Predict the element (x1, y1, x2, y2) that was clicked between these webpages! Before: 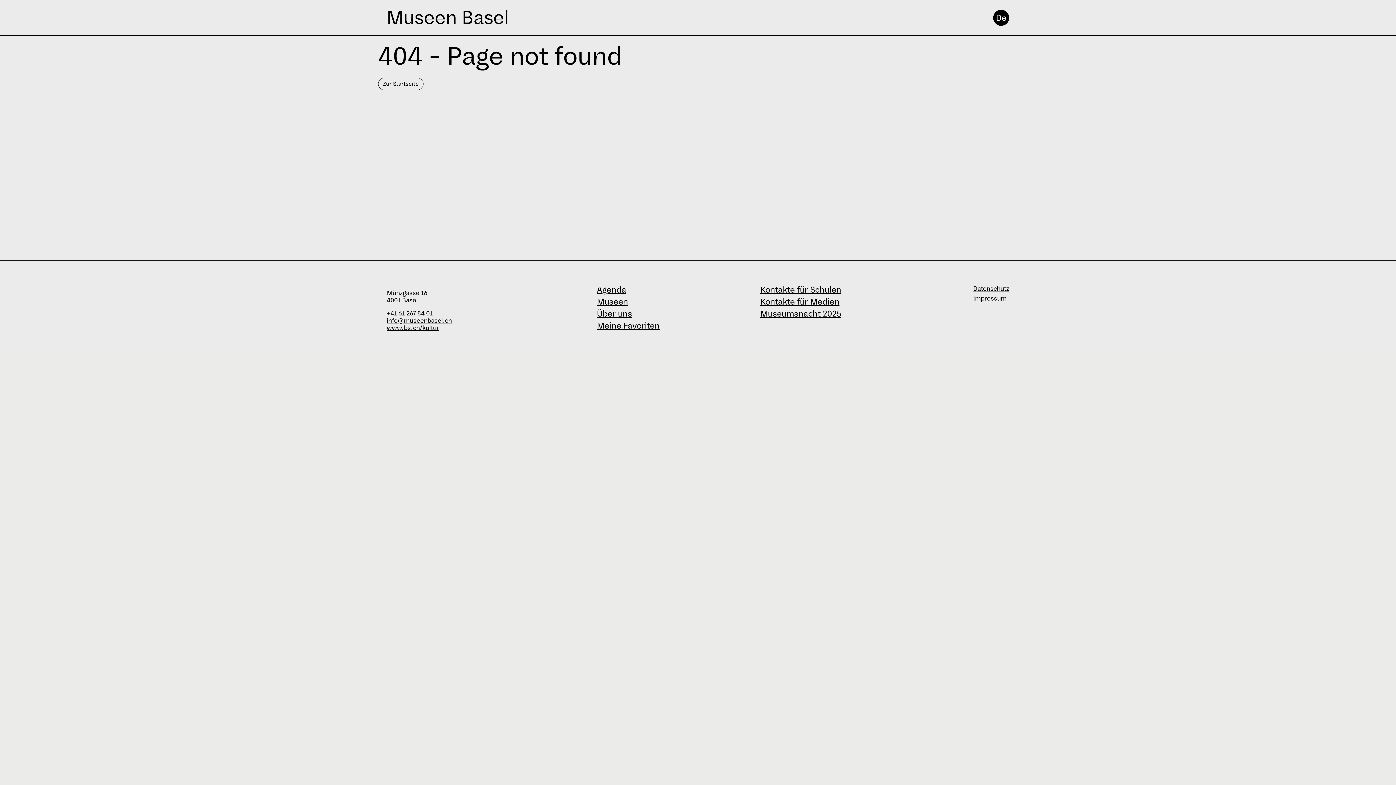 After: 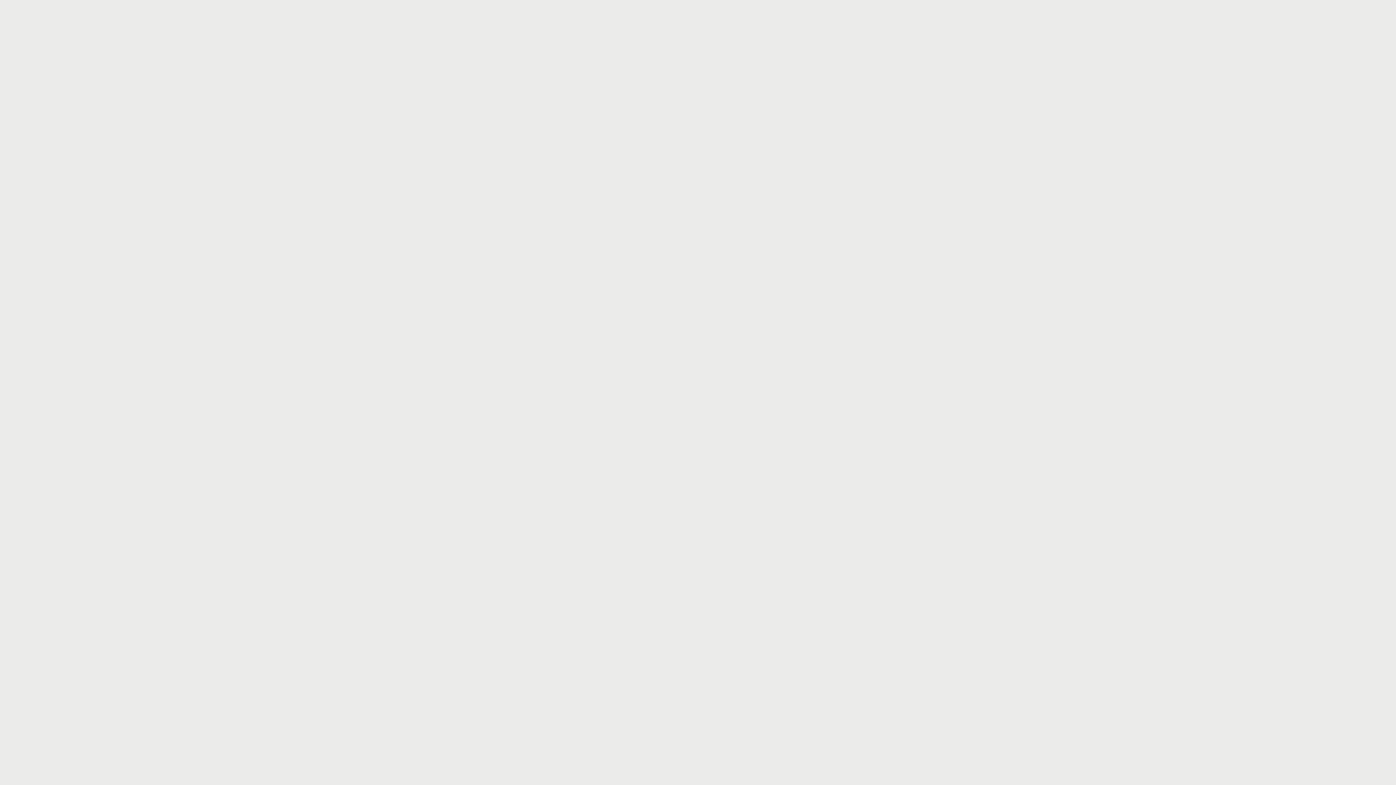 Action: bbox: (597, 308, 632, 318) label: Über uns